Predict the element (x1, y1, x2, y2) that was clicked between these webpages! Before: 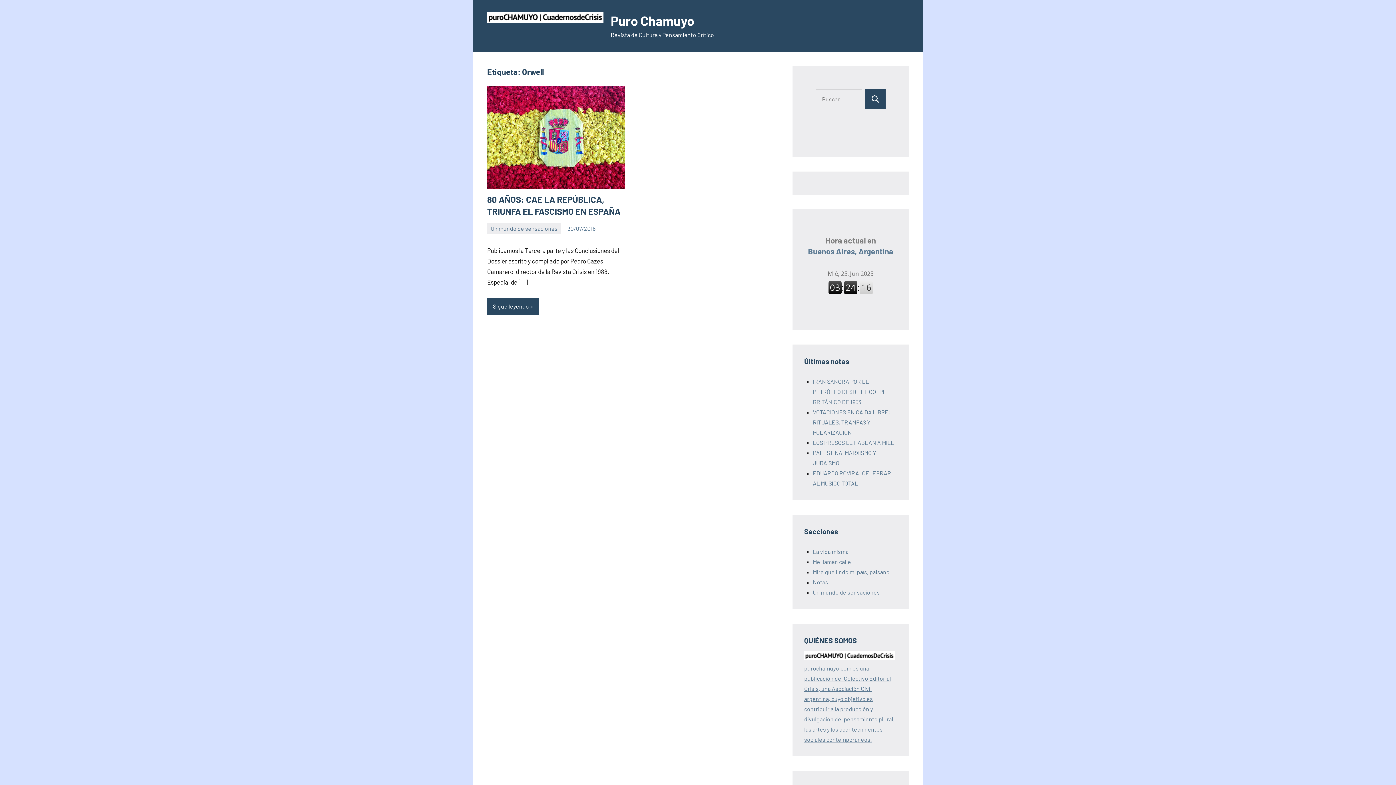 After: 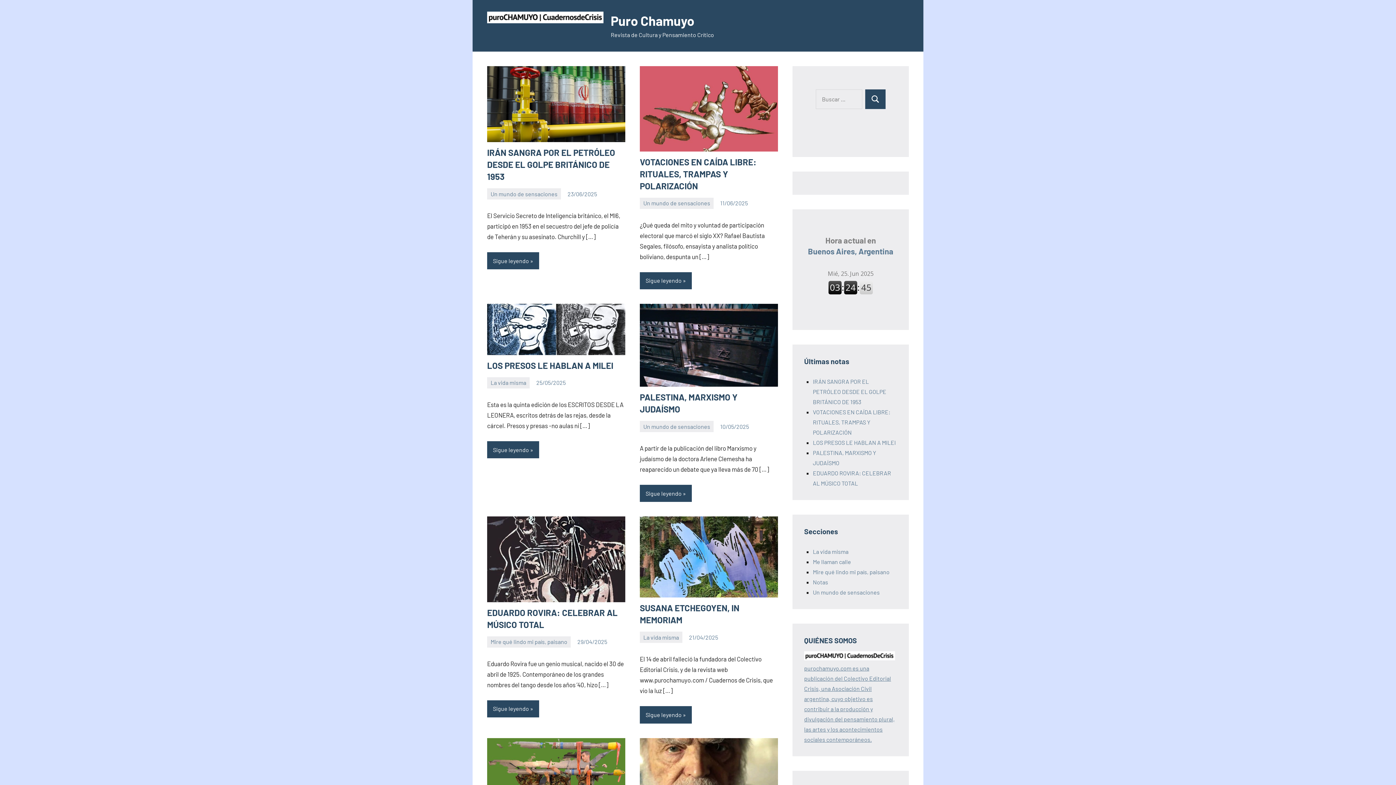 Action: label: Puro Chamuyo bbox: (610, 12, 694, 28)